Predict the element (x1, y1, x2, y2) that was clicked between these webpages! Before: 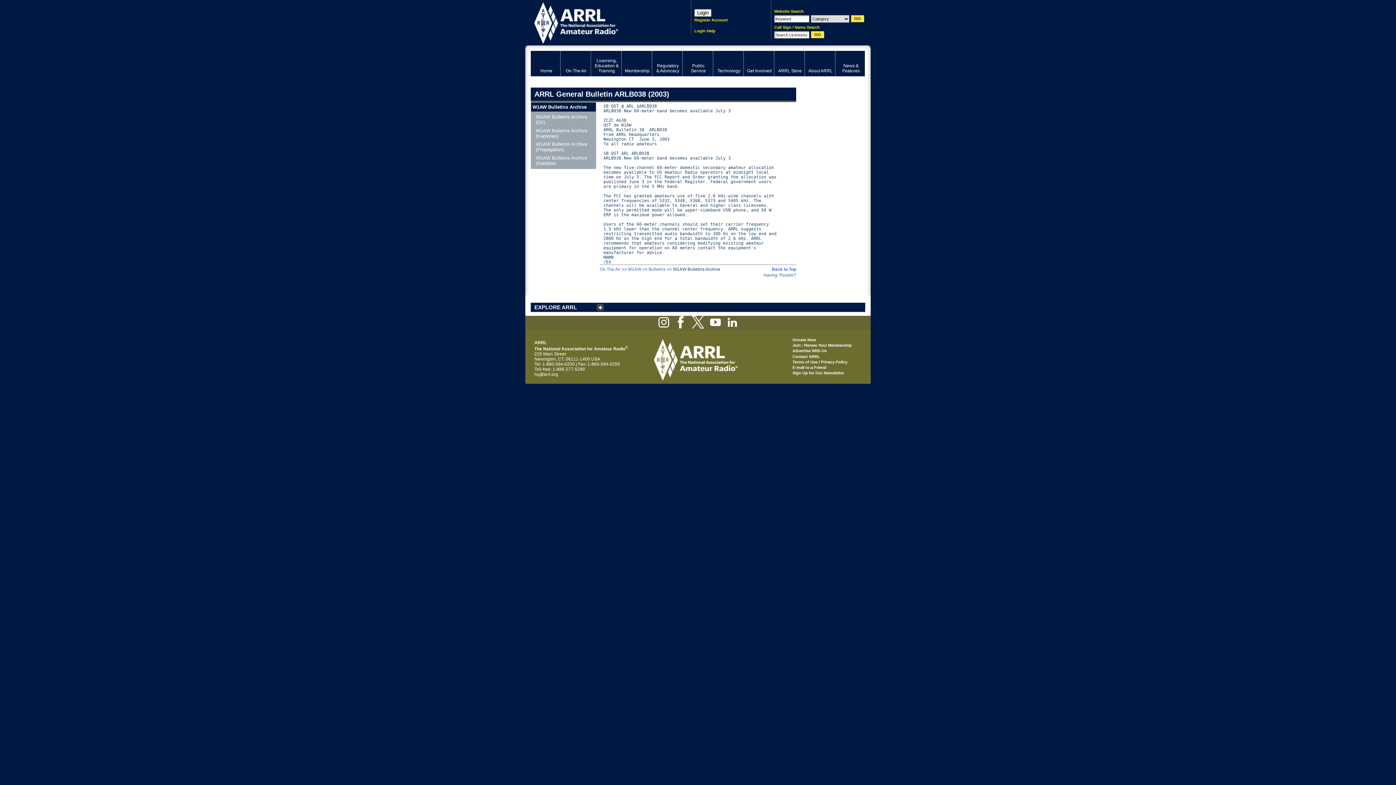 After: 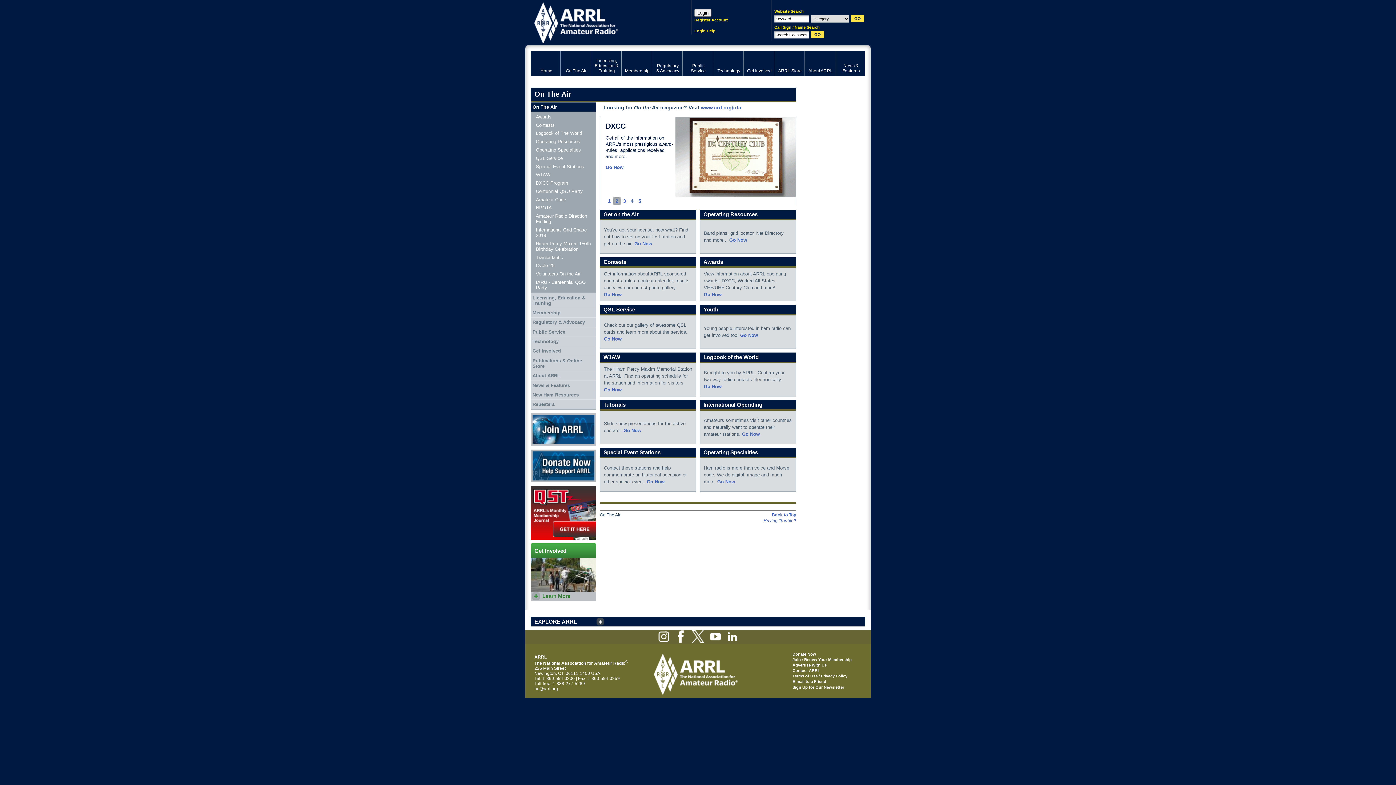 Action: bbox: (600, 266, 620, 272) label: On The Air